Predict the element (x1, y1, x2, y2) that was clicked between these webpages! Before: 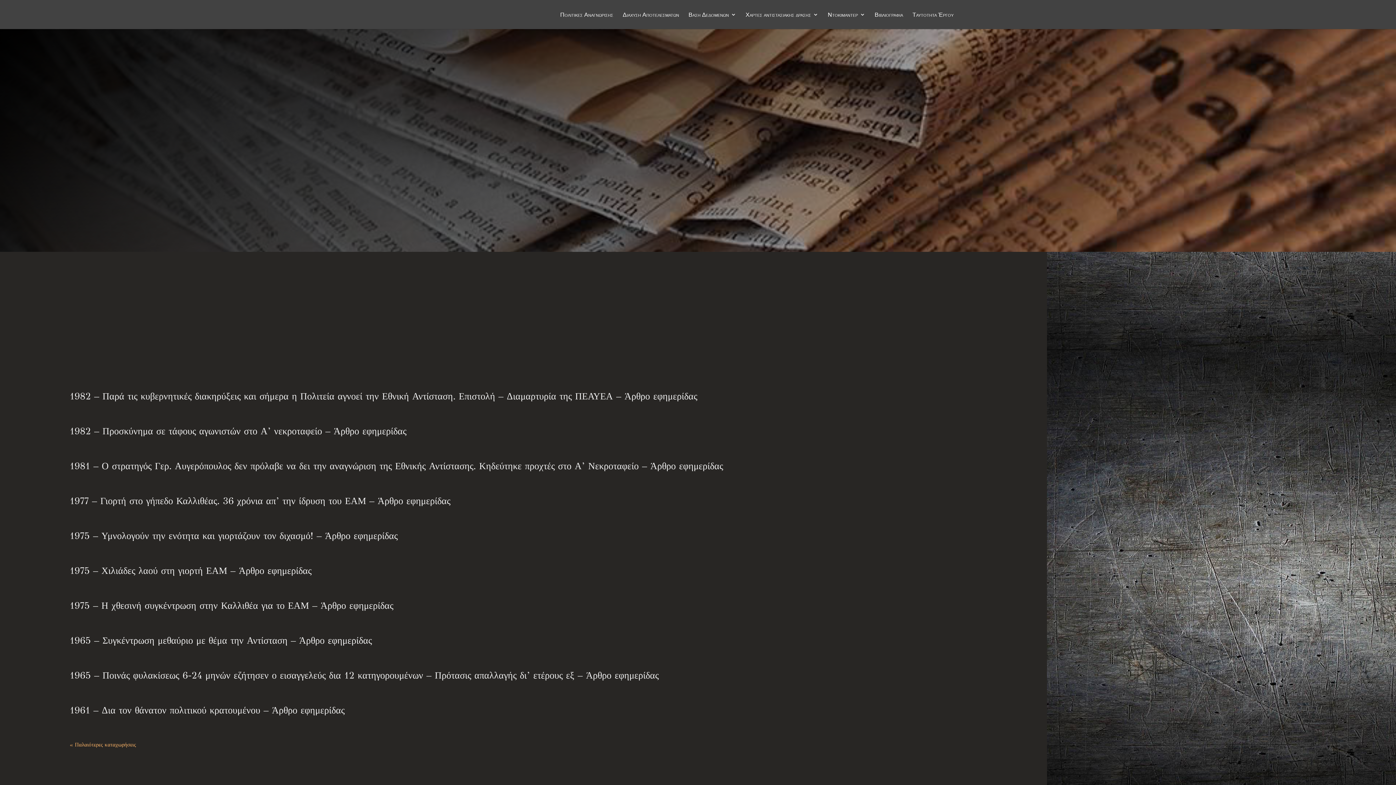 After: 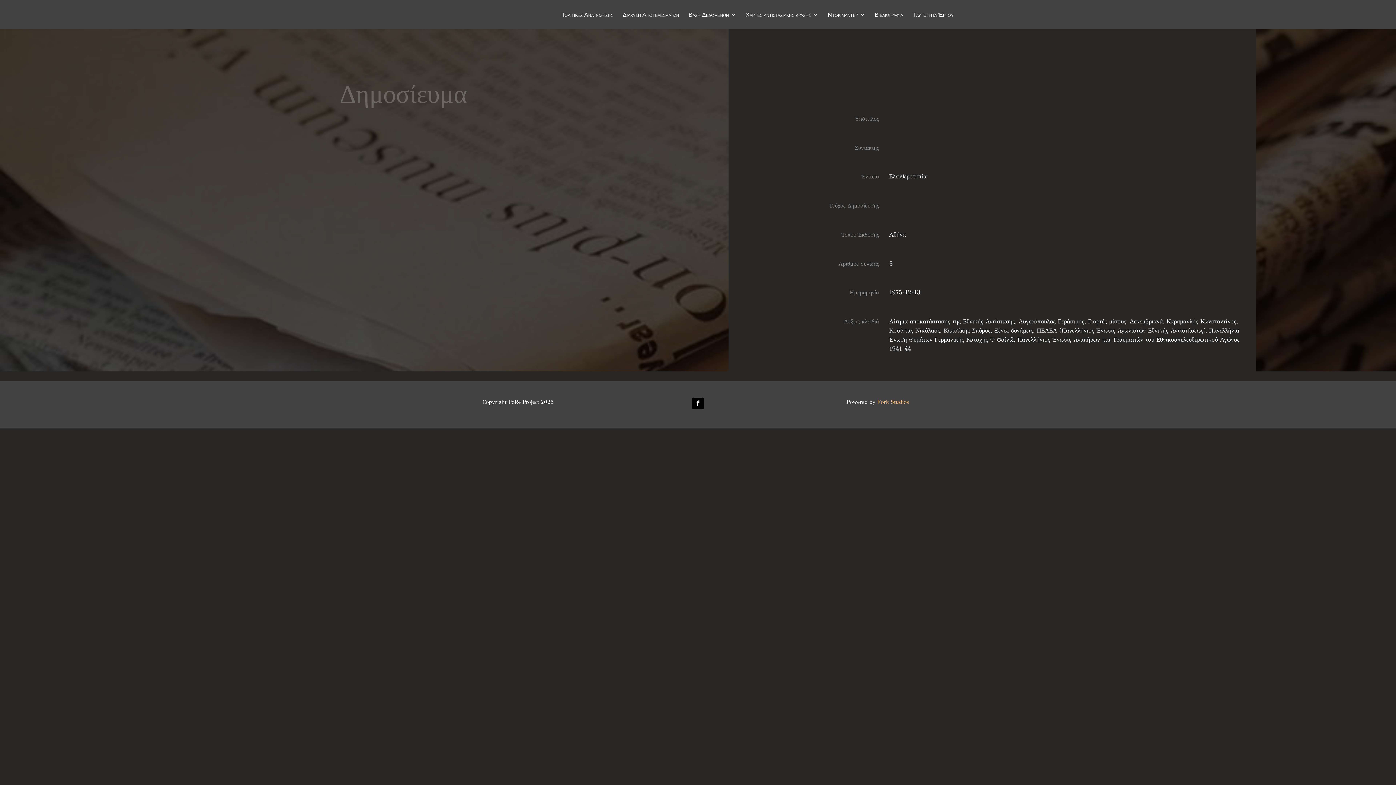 Action: bbox: (69, 530, 397, 541) label: 1975 – Υμνολογούν την ενότητα και γιορτάζουν τον διχασμό! – Άρθρο εφημερίδας